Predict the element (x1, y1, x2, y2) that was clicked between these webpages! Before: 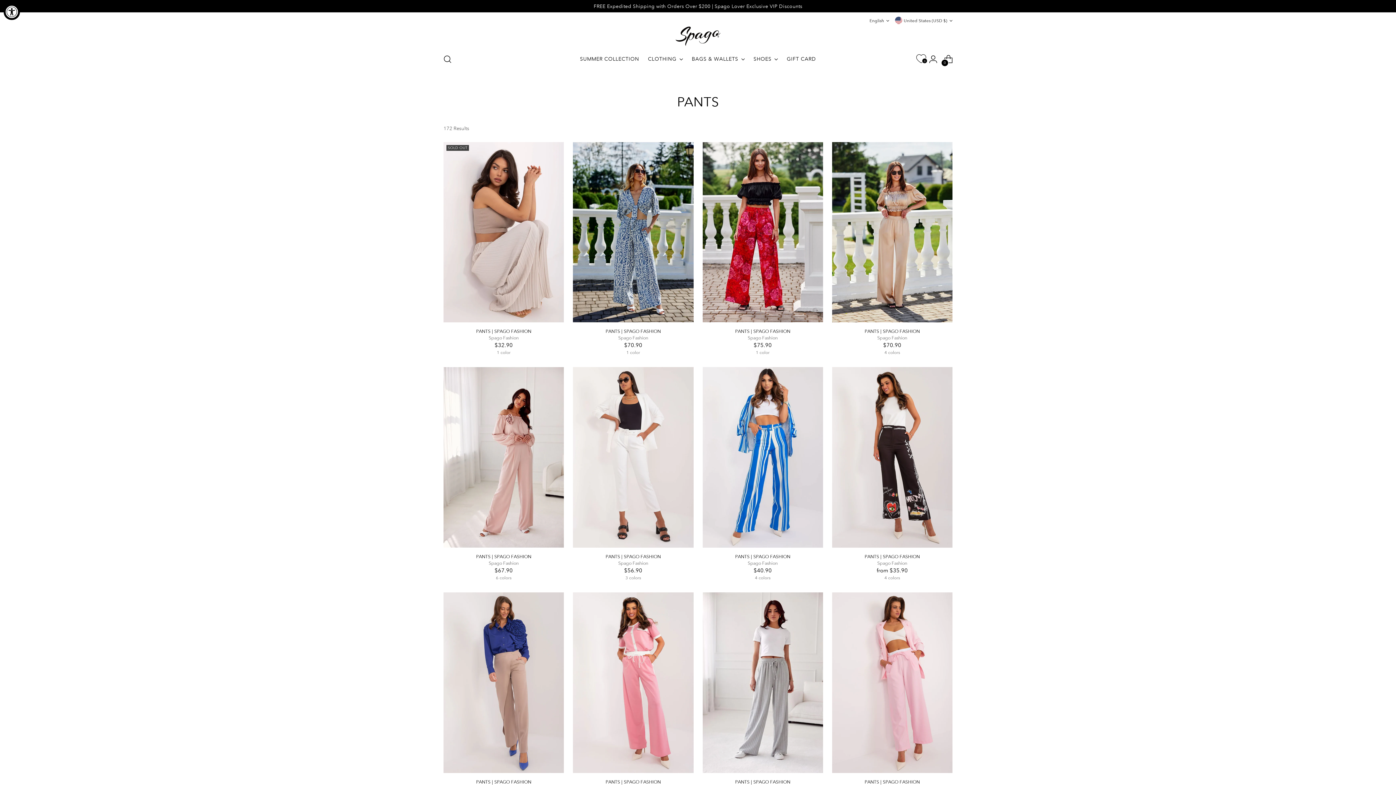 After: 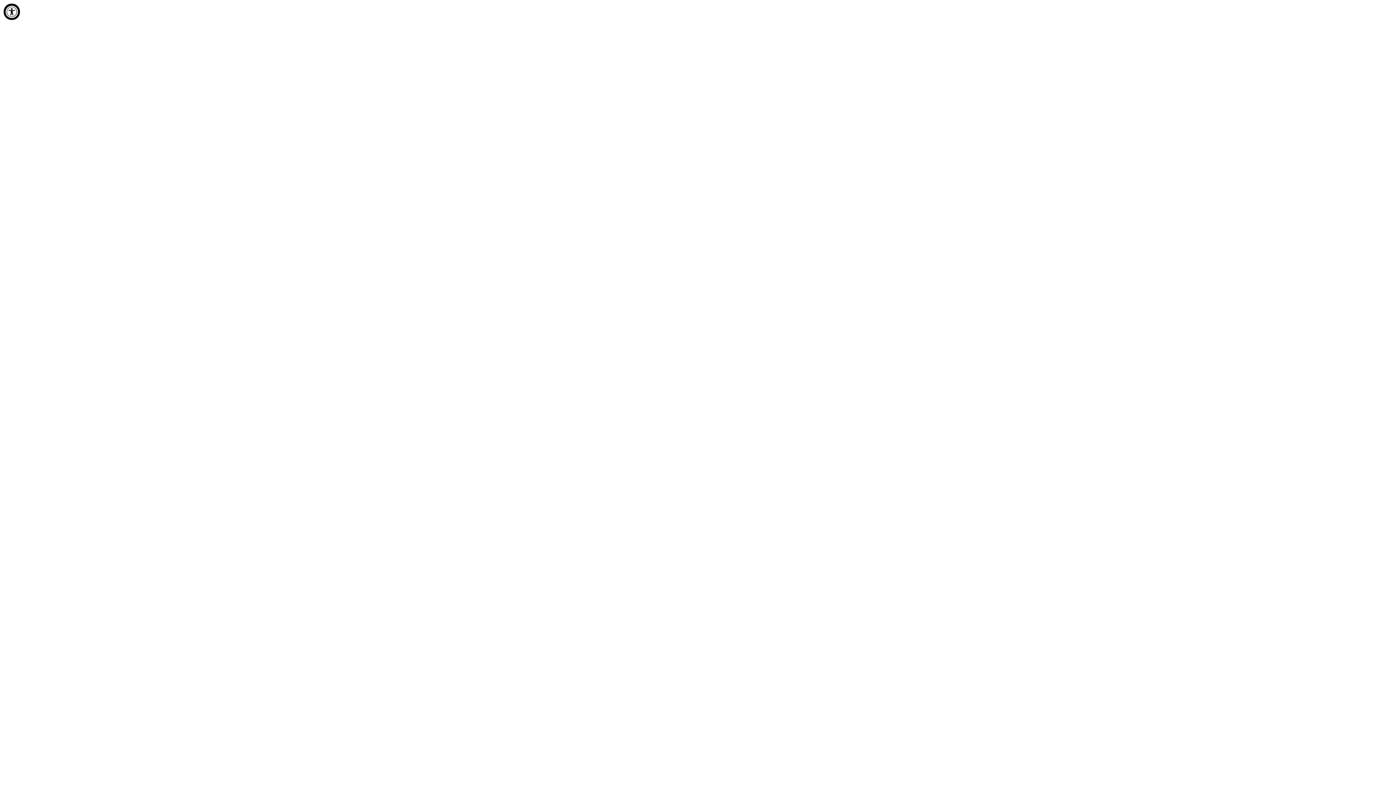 Action: bbox: (916, 54, 925, 63) label: 0